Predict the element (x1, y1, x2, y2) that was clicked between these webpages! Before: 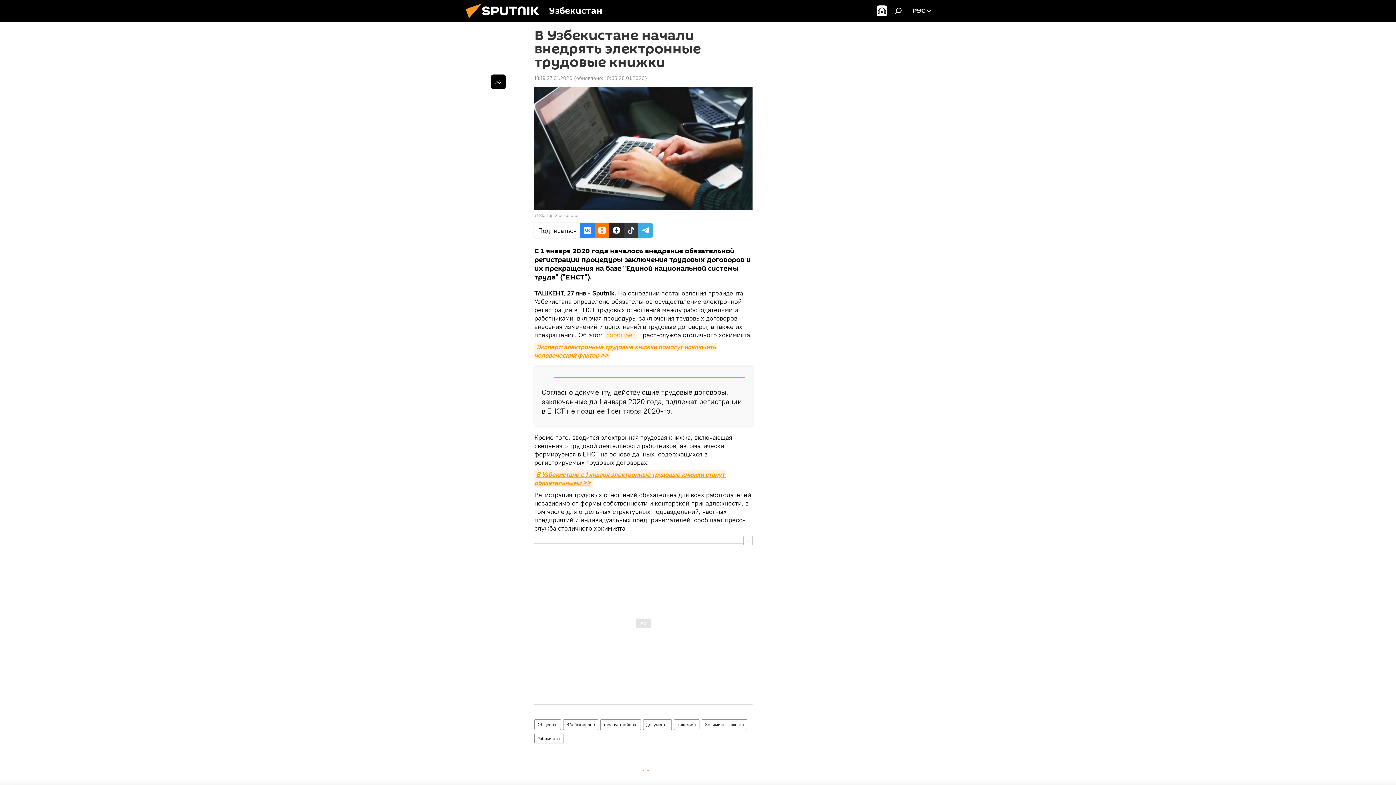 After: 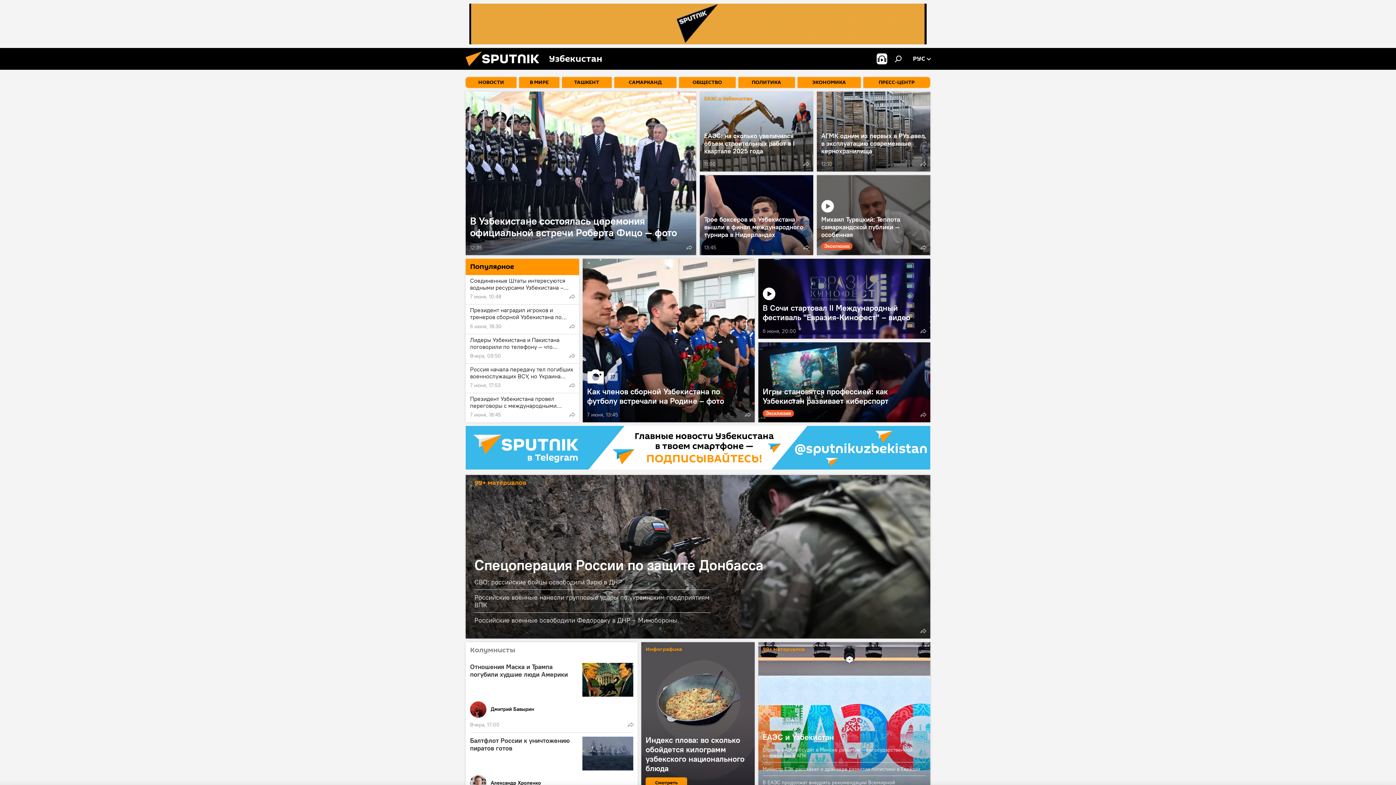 Action: bbox: (461, 16, 549, 23)